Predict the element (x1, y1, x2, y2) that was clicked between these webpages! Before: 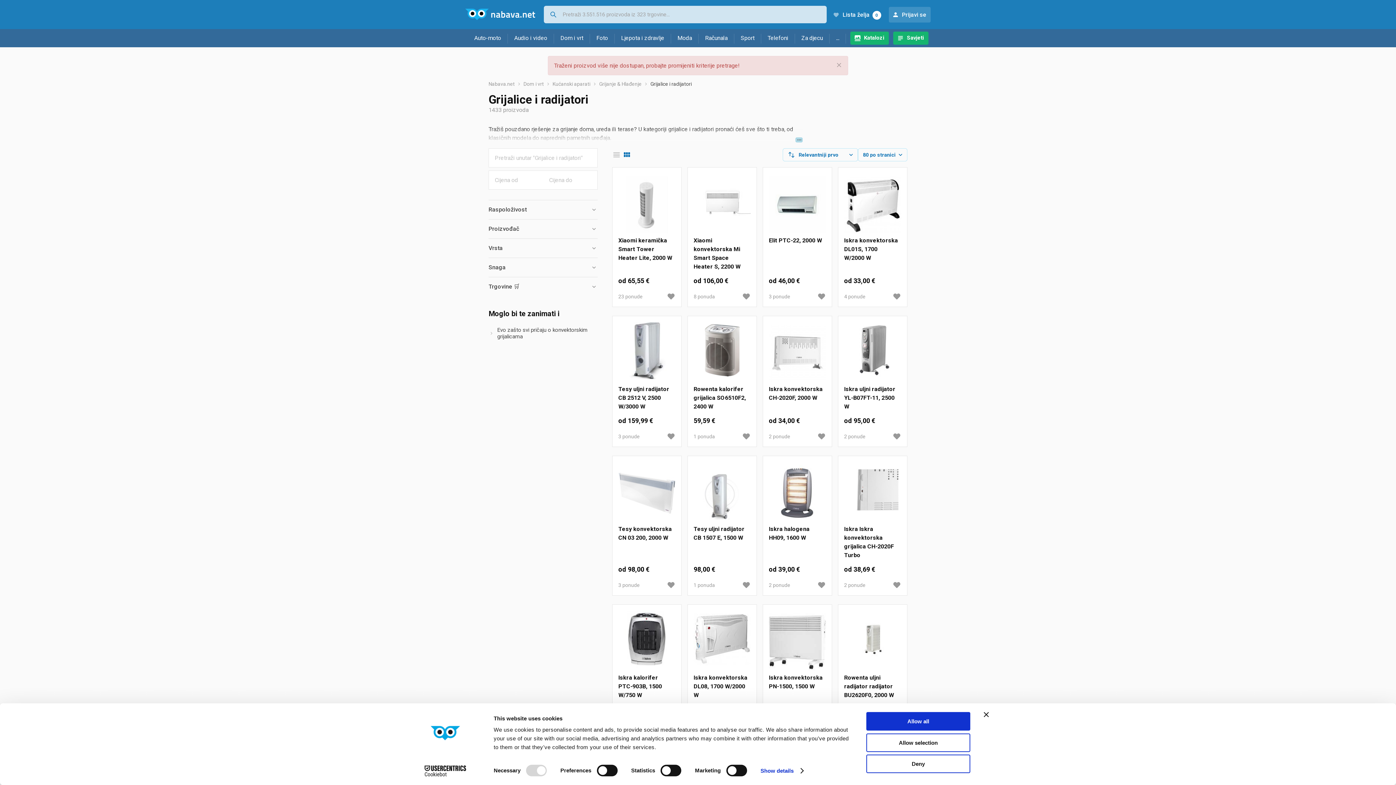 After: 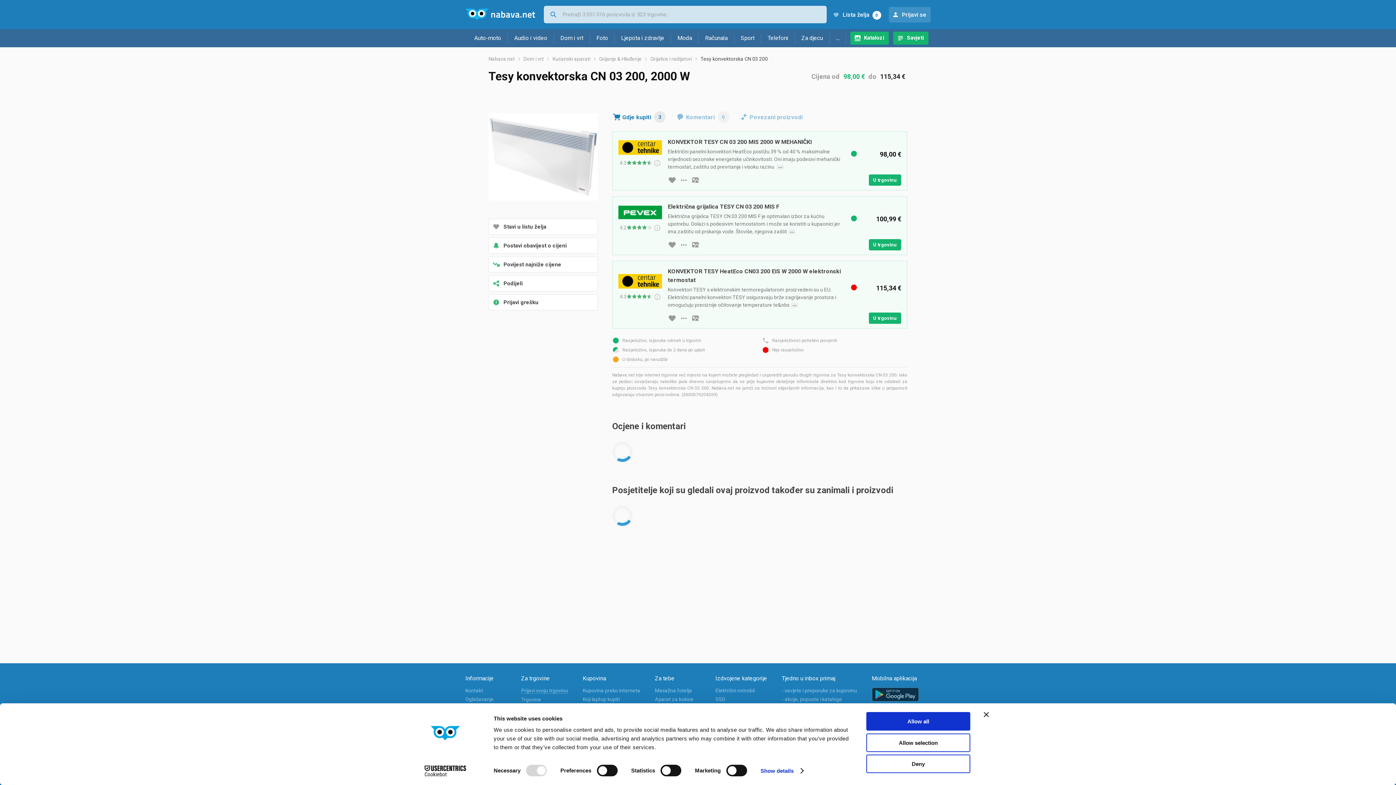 Action: bbox: (618, 462, 675, 525)